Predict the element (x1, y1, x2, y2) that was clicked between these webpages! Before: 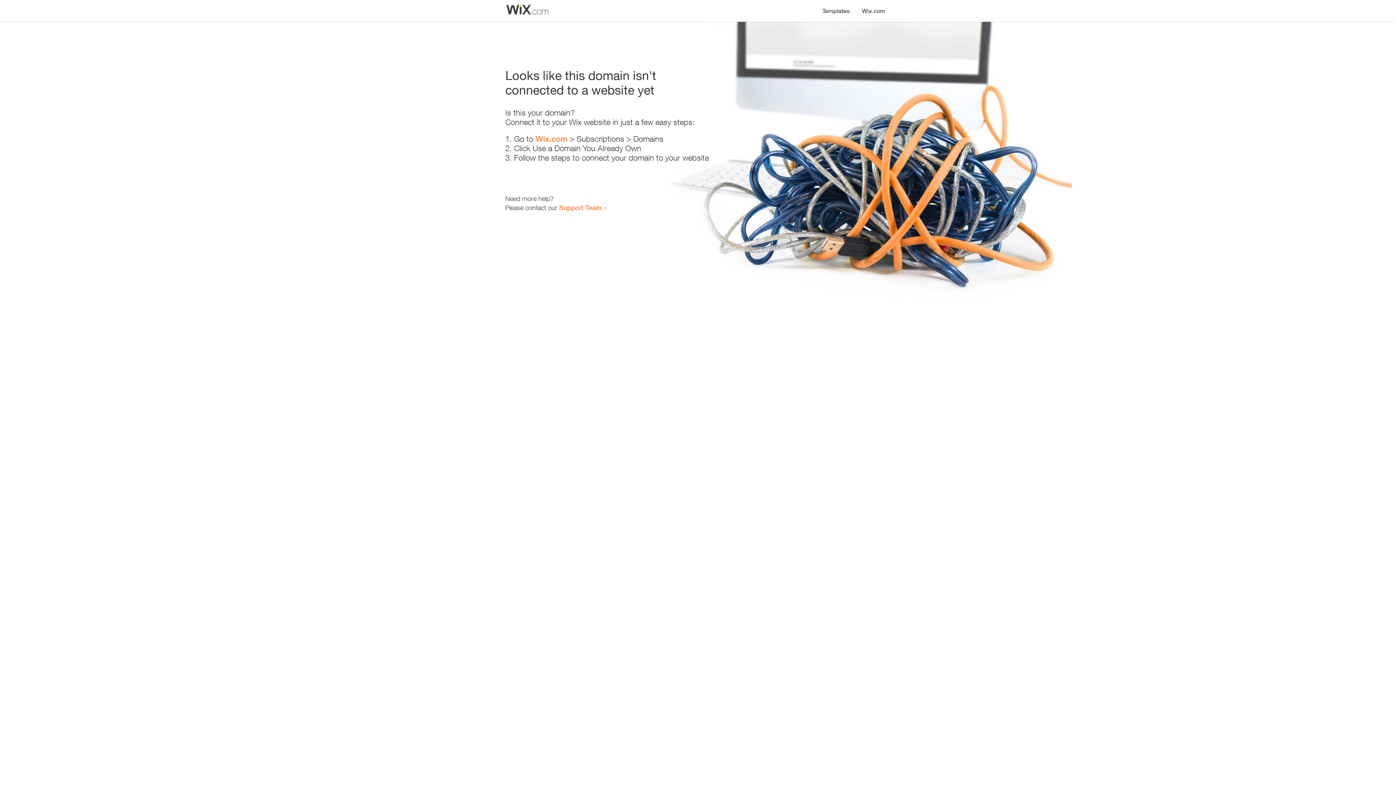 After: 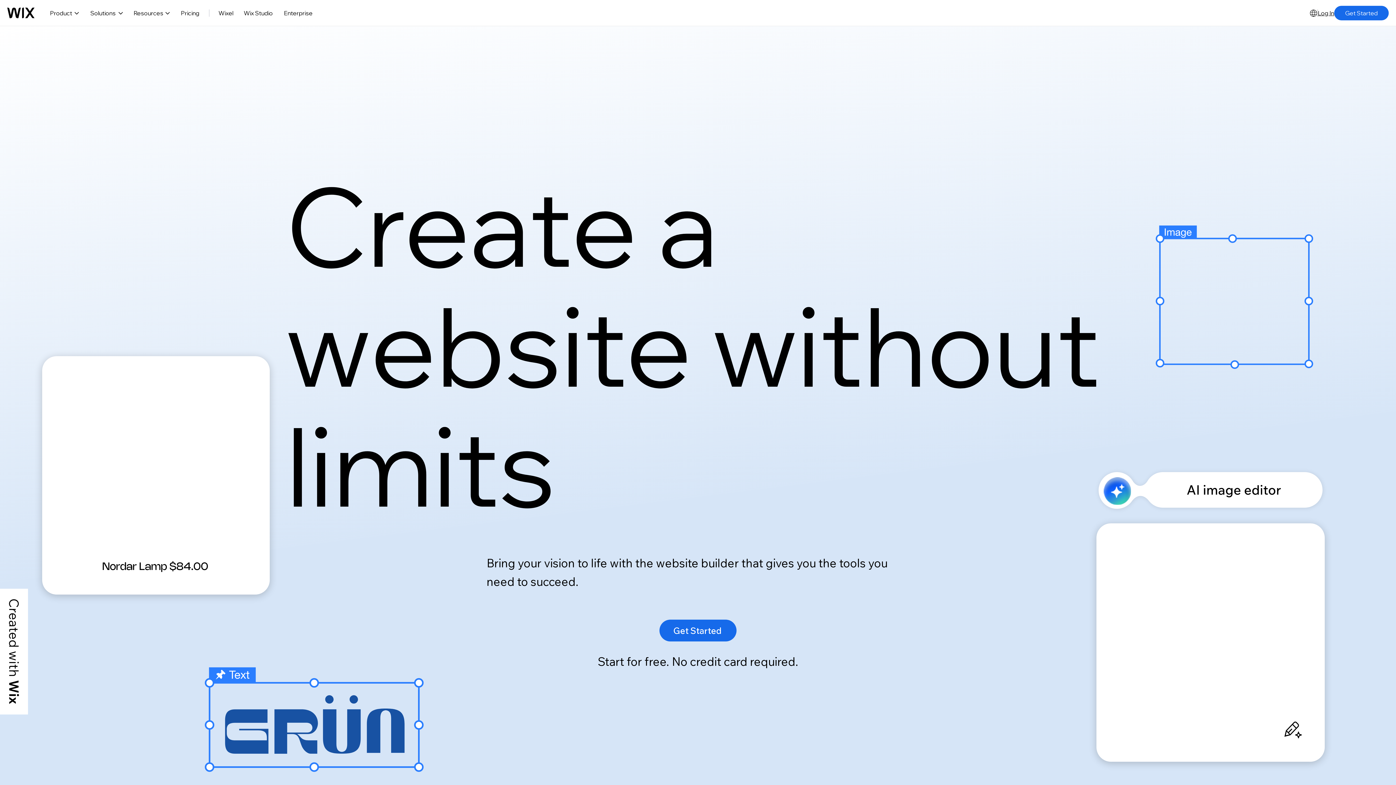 Action: label: Wix.com bbox: (535, 134, 567, 143)